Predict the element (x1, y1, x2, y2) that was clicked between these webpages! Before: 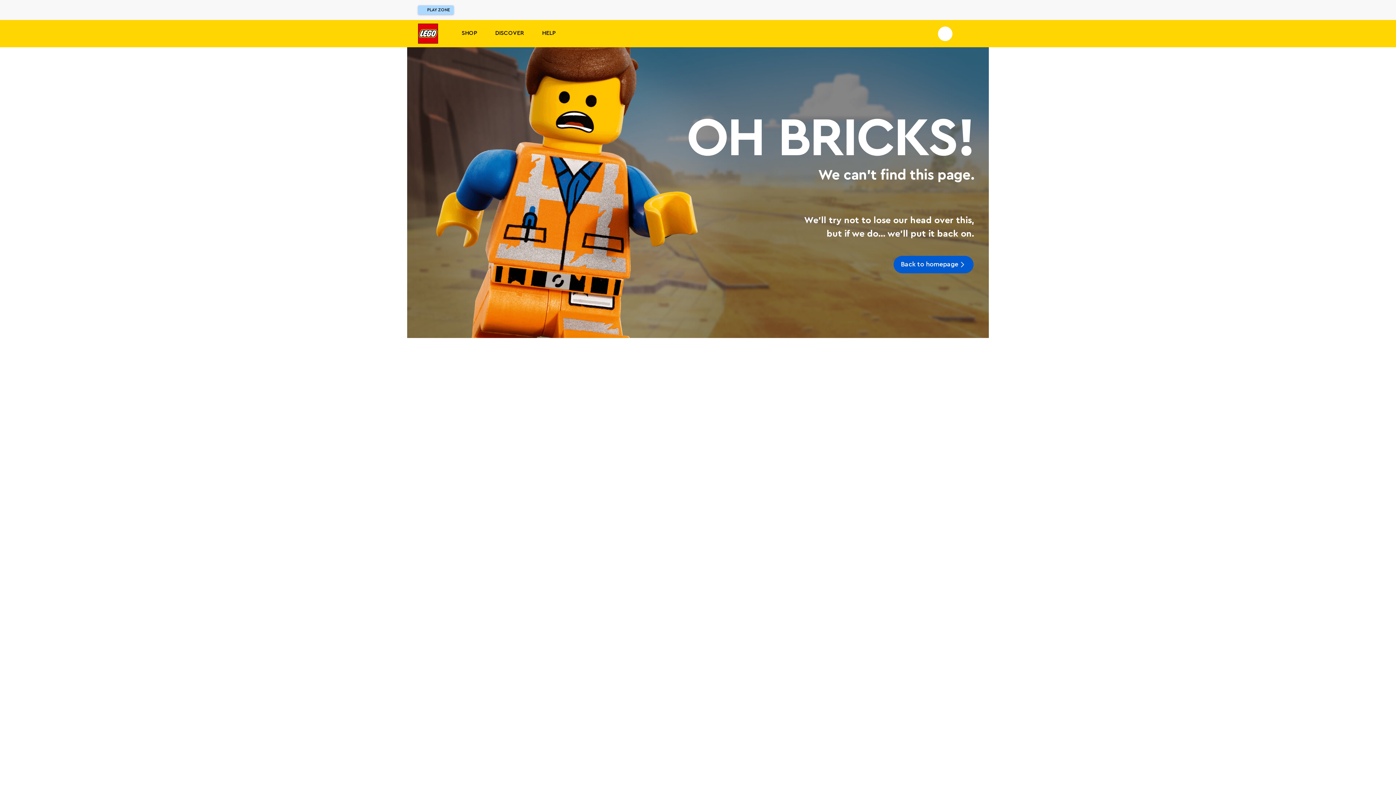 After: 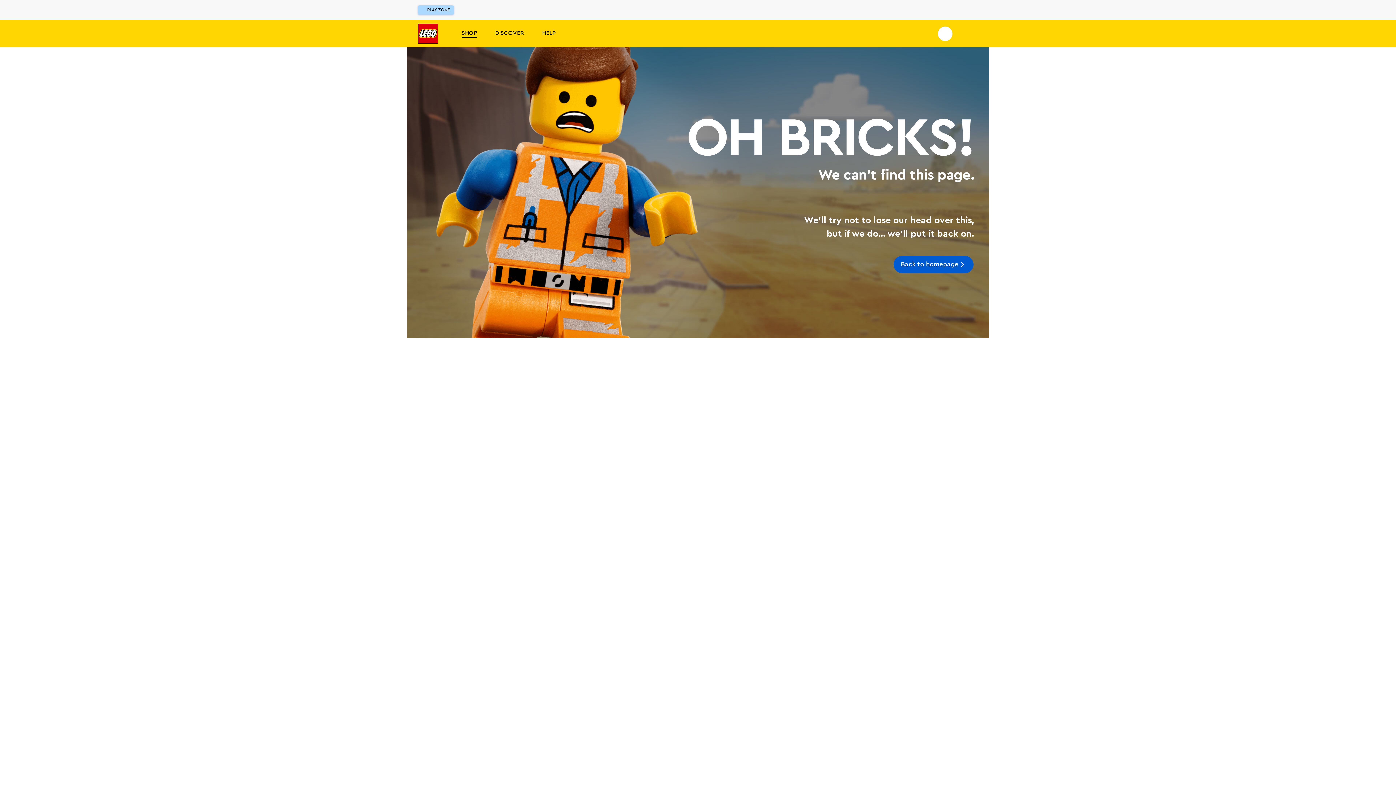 Action: bbox: (461, 29, 477, 37) label: SHOP